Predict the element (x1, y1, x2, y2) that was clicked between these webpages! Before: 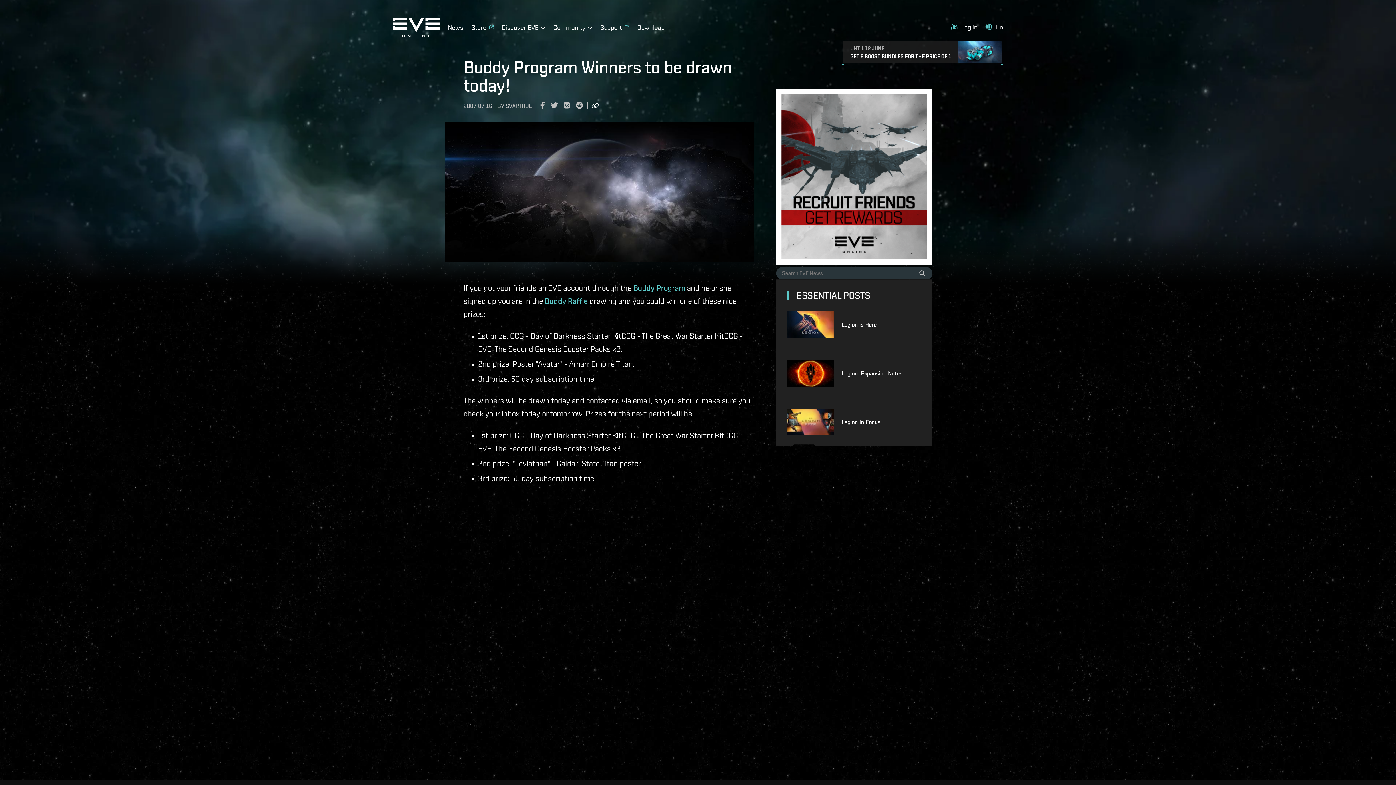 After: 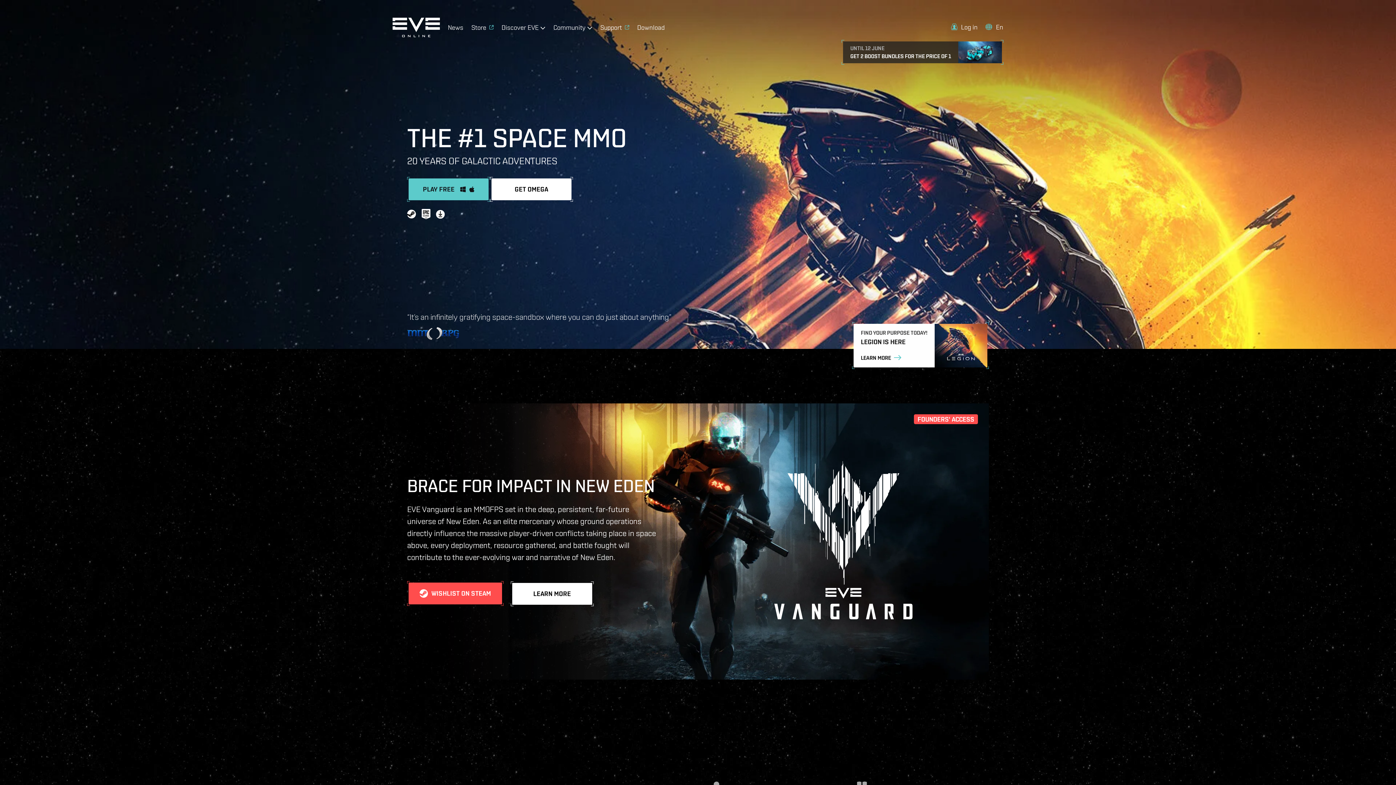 Action: bbox: (392, 32, 440, 38)